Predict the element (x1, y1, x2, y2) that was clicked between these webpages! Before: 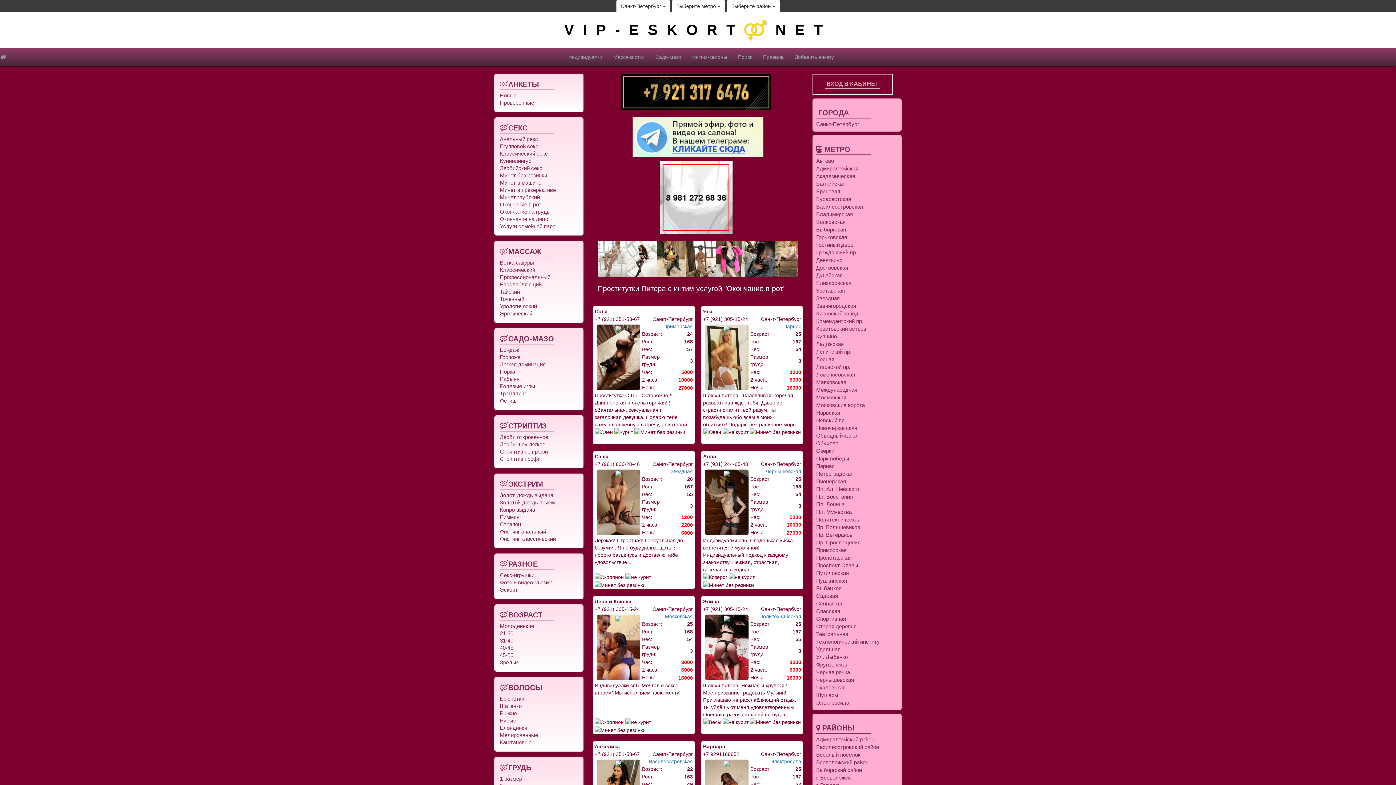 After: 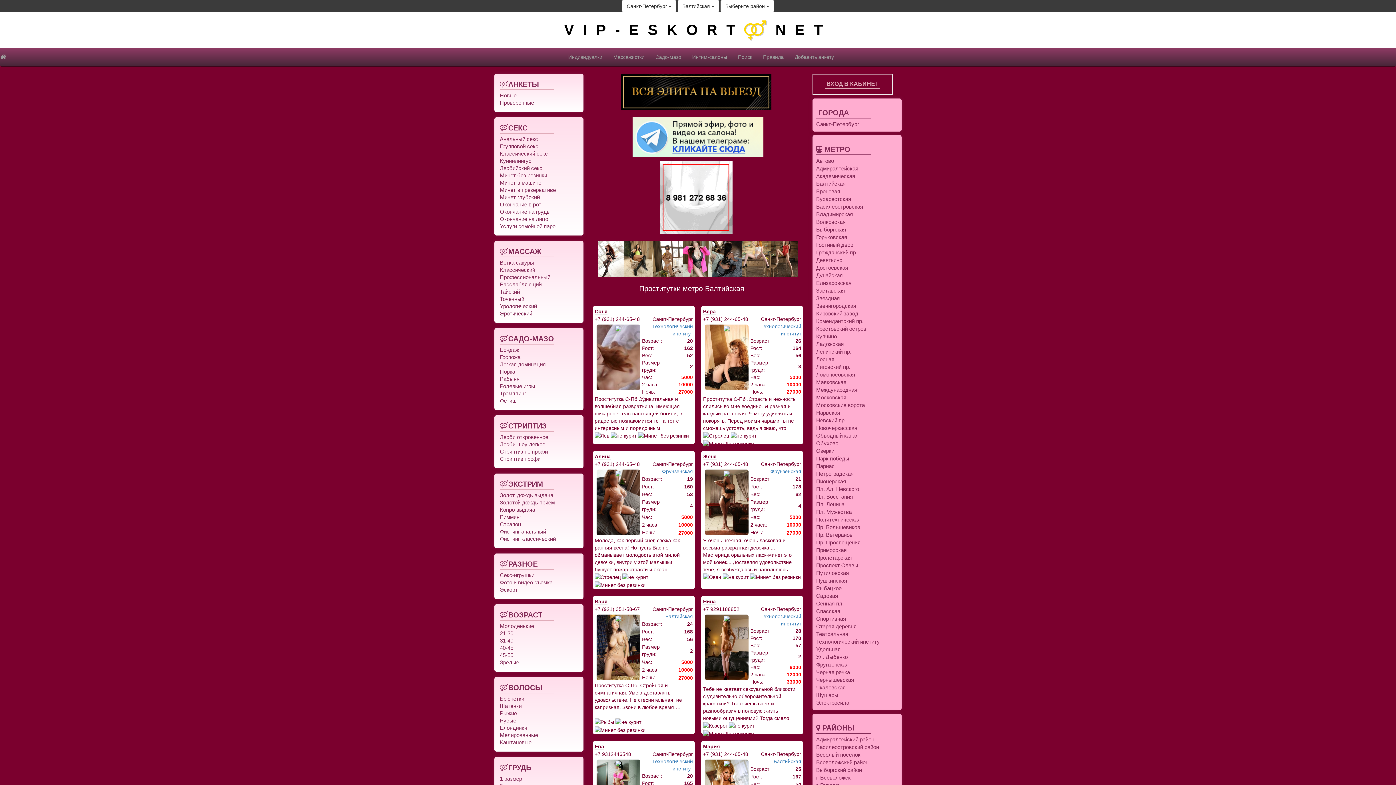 Action: label: Балтийская bbox: (816, 180, 845, 186)